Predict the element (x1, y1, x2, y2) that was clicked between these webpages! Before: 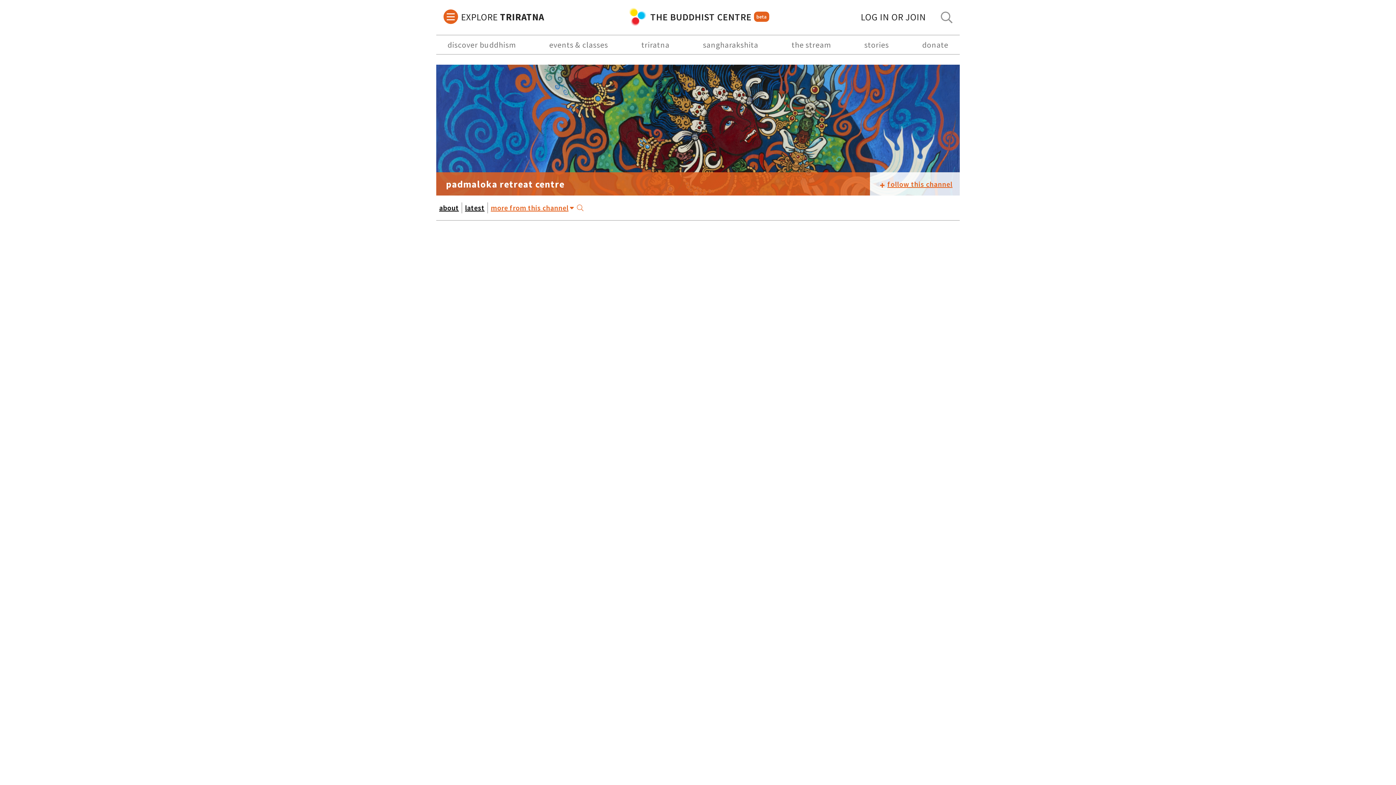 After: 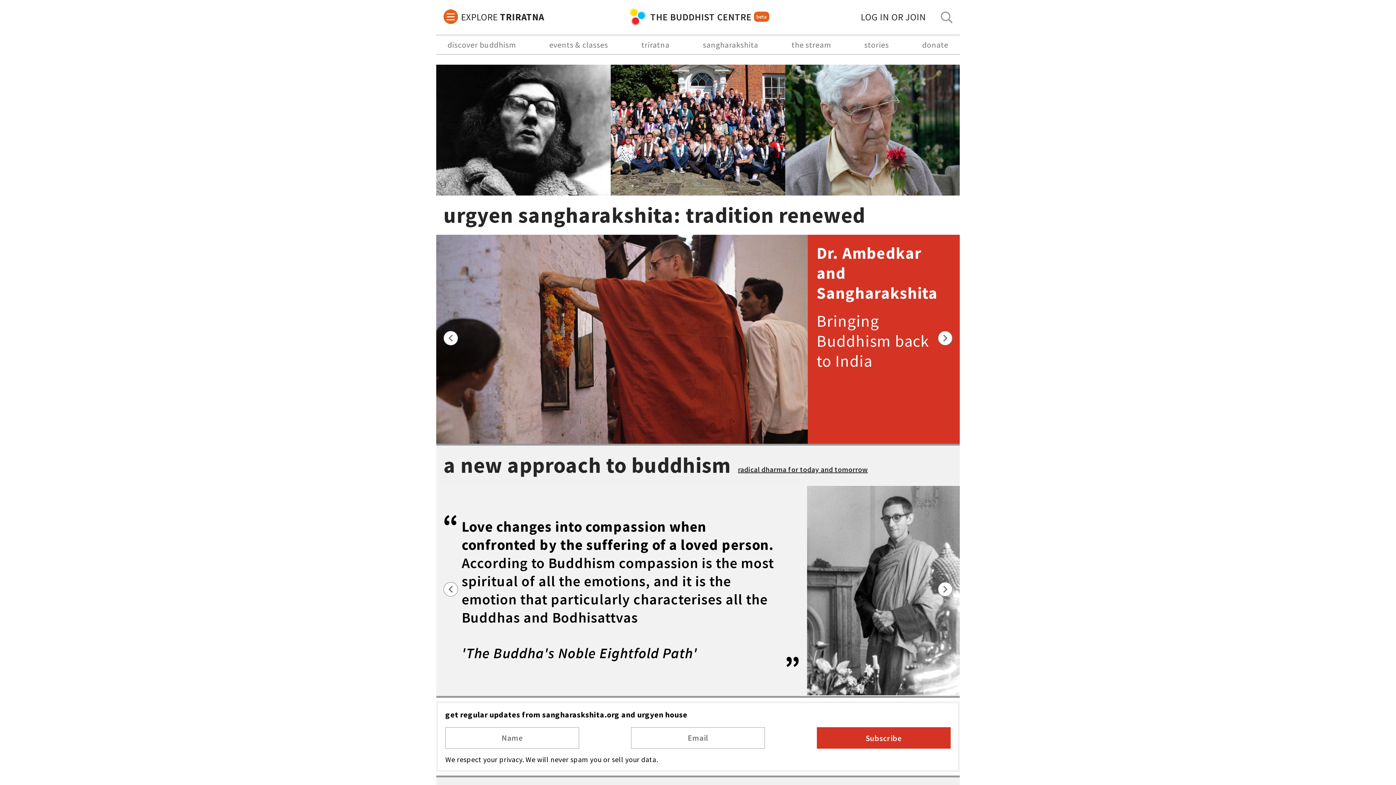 Action: label: sangharakshita bbox: (699, 35, 762, 54)